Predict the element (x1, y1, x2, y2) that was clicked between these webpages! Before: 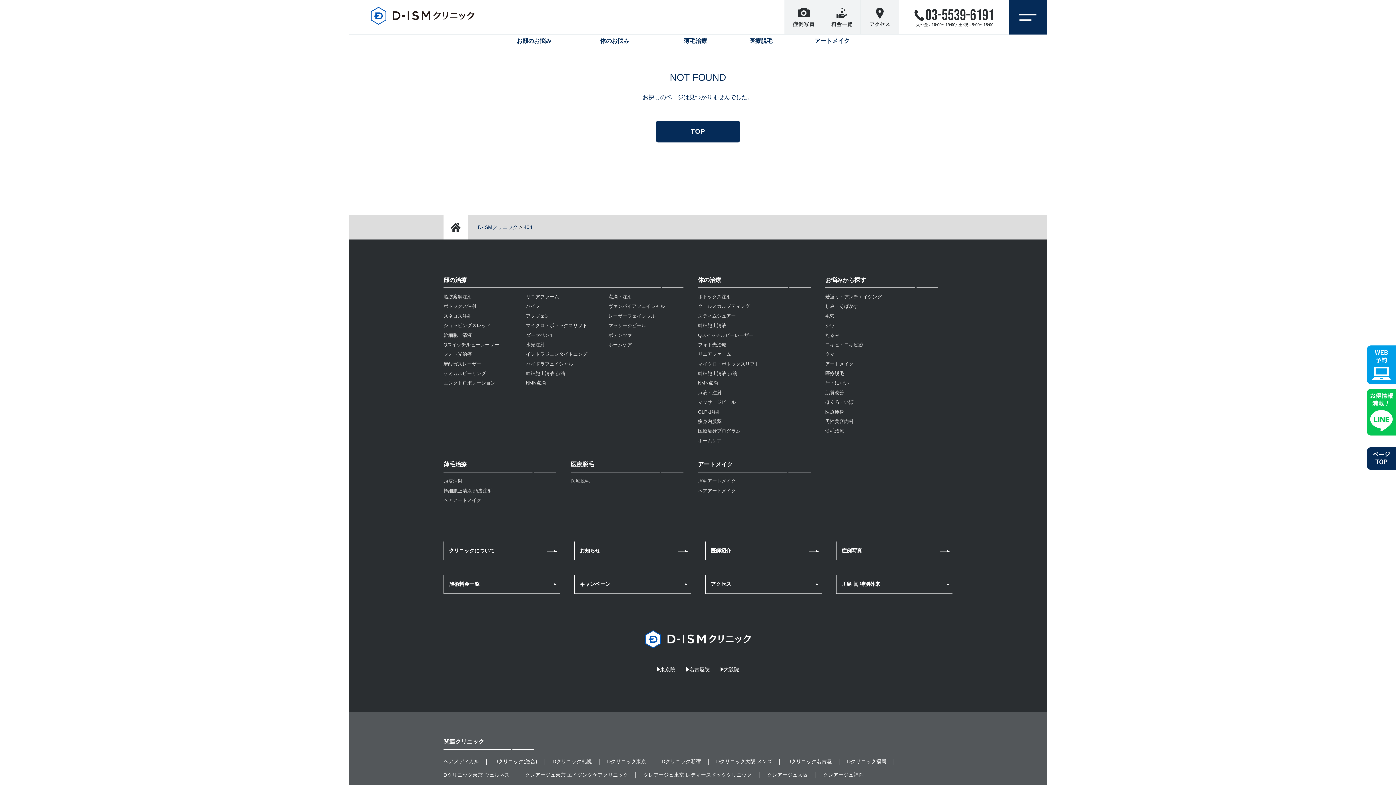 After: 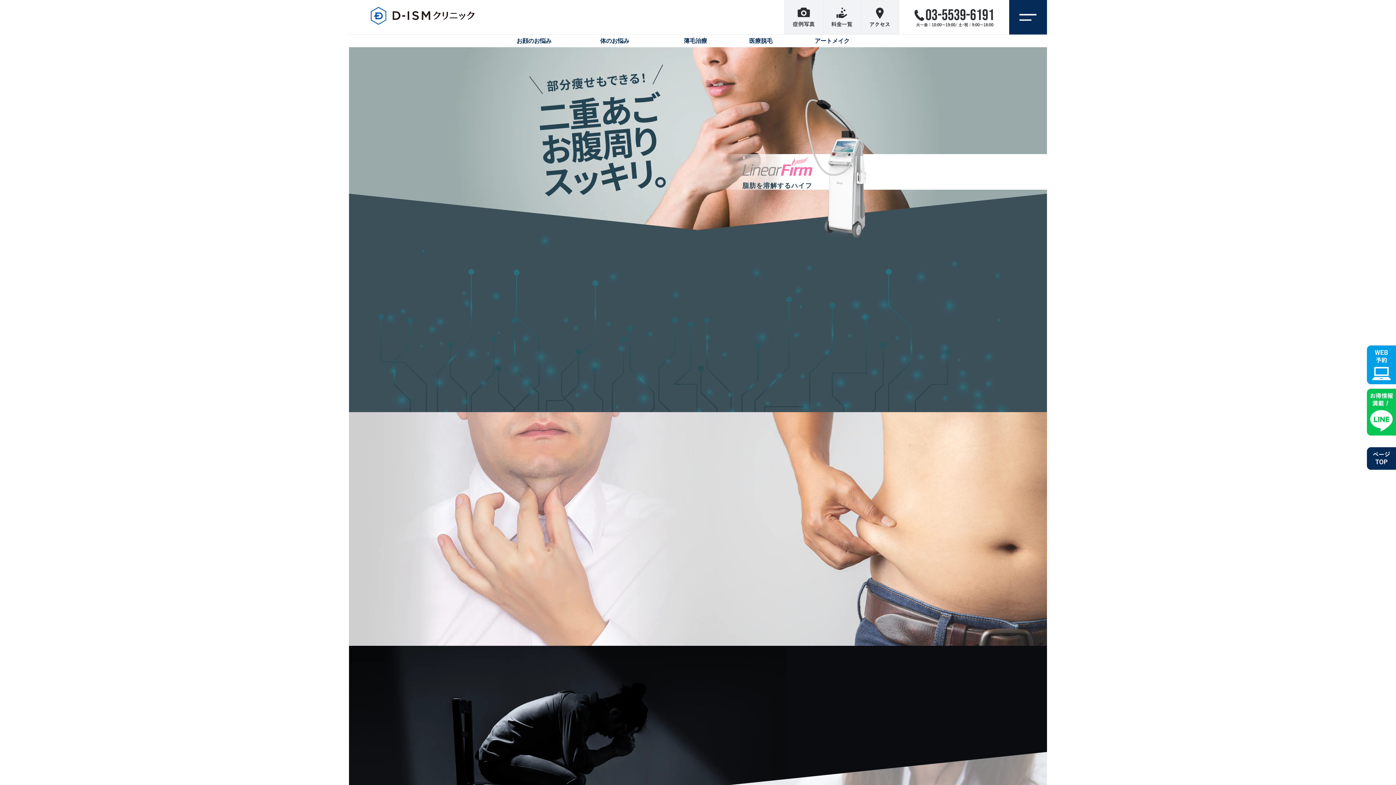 Action: bbox: (698, 349, 810, 359) label: リニアファーム